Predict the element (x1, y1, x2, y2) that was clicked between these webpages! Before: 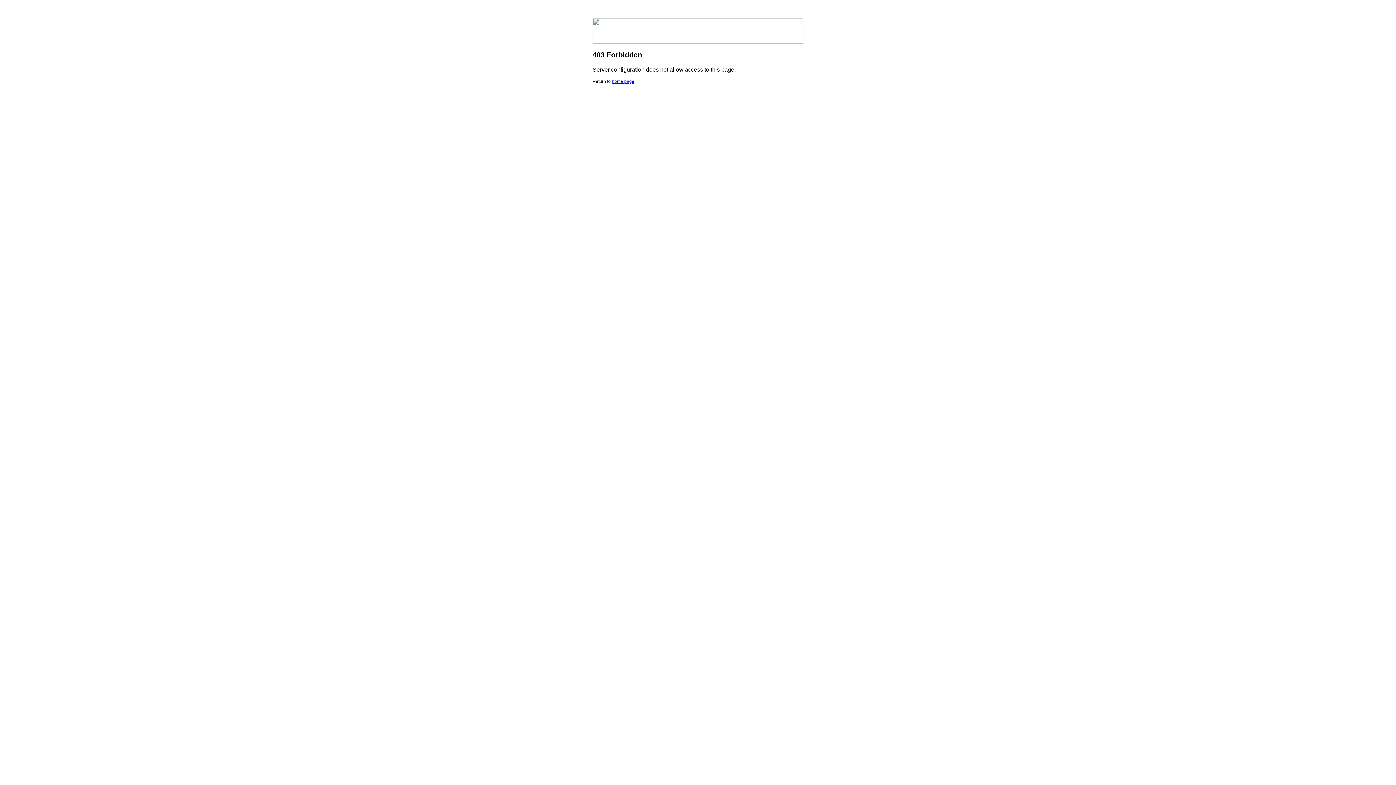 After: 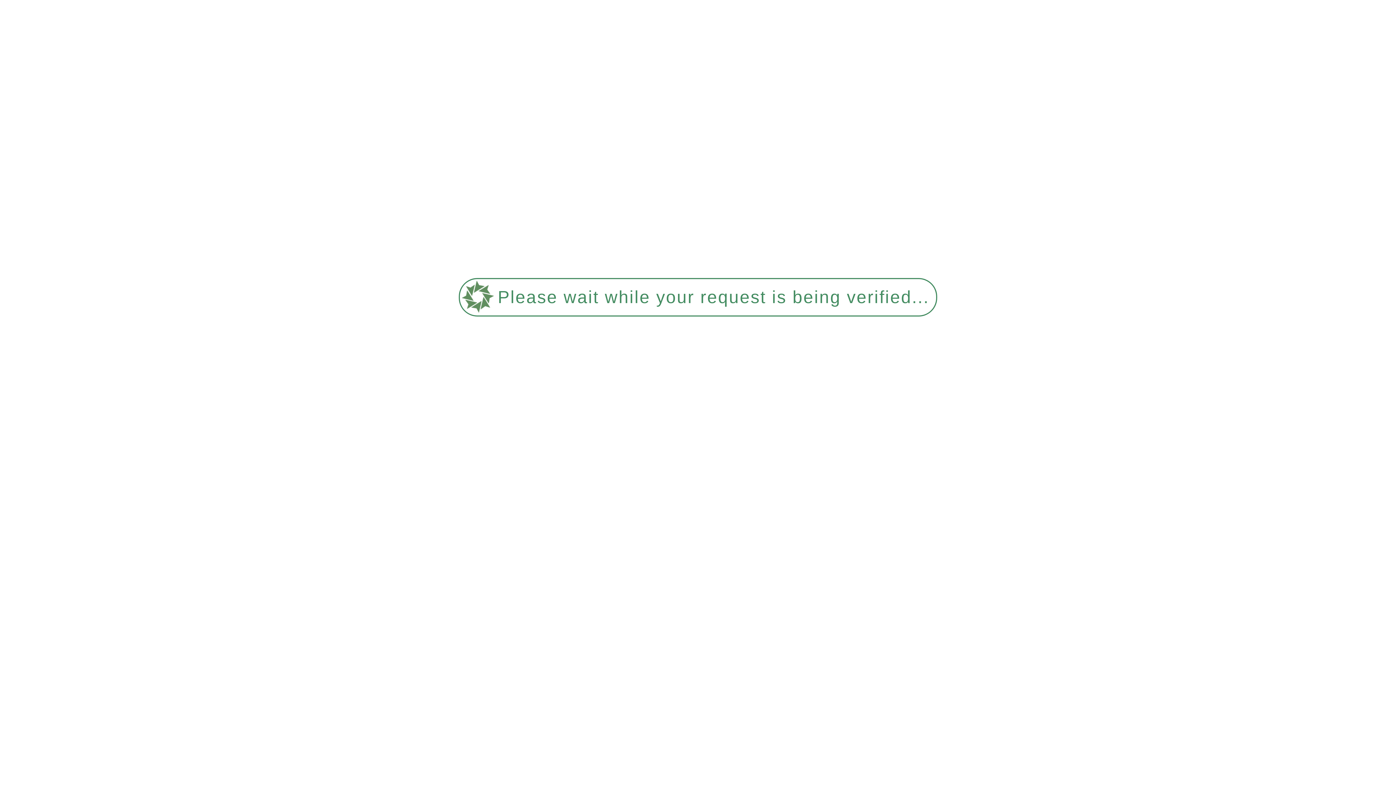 Action: label: home page bbox: (612, 78, 634, 84)